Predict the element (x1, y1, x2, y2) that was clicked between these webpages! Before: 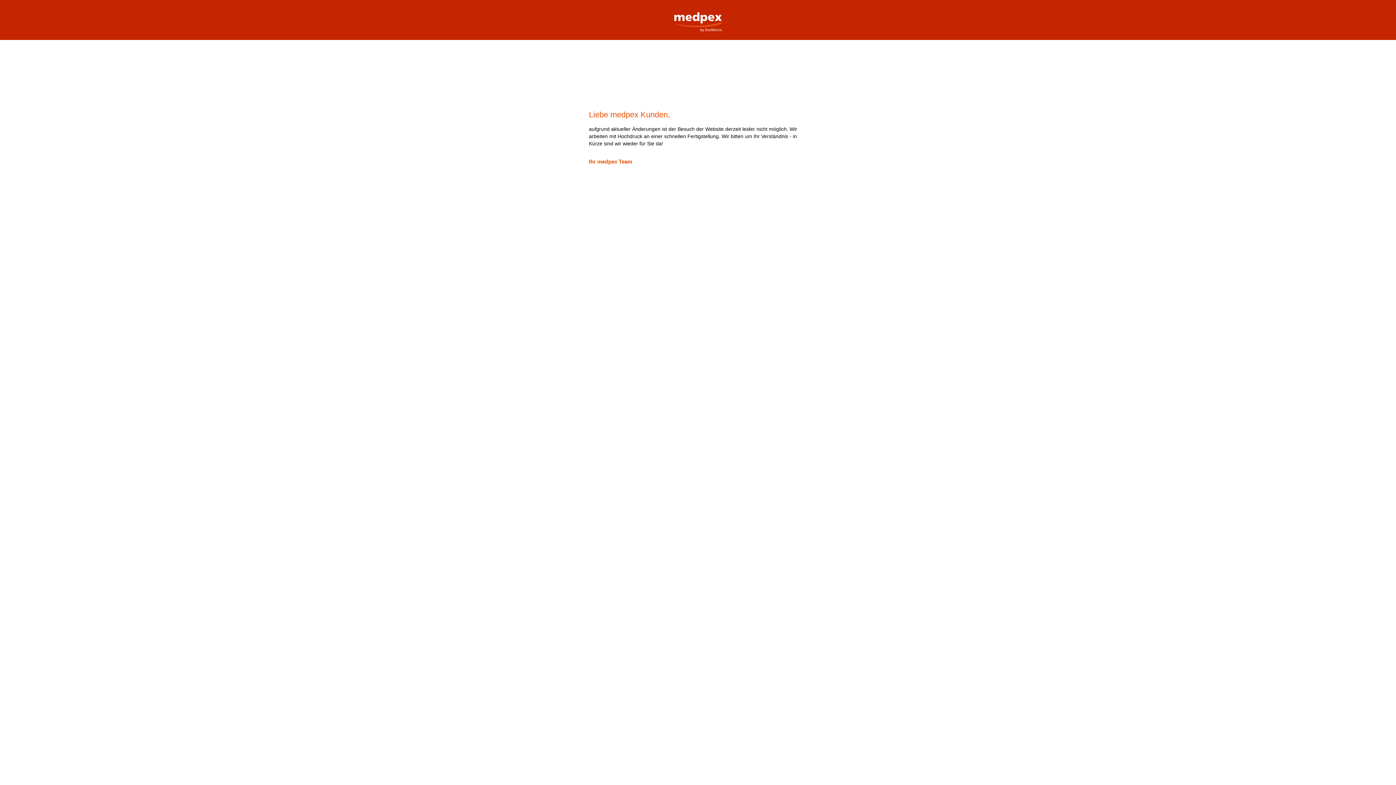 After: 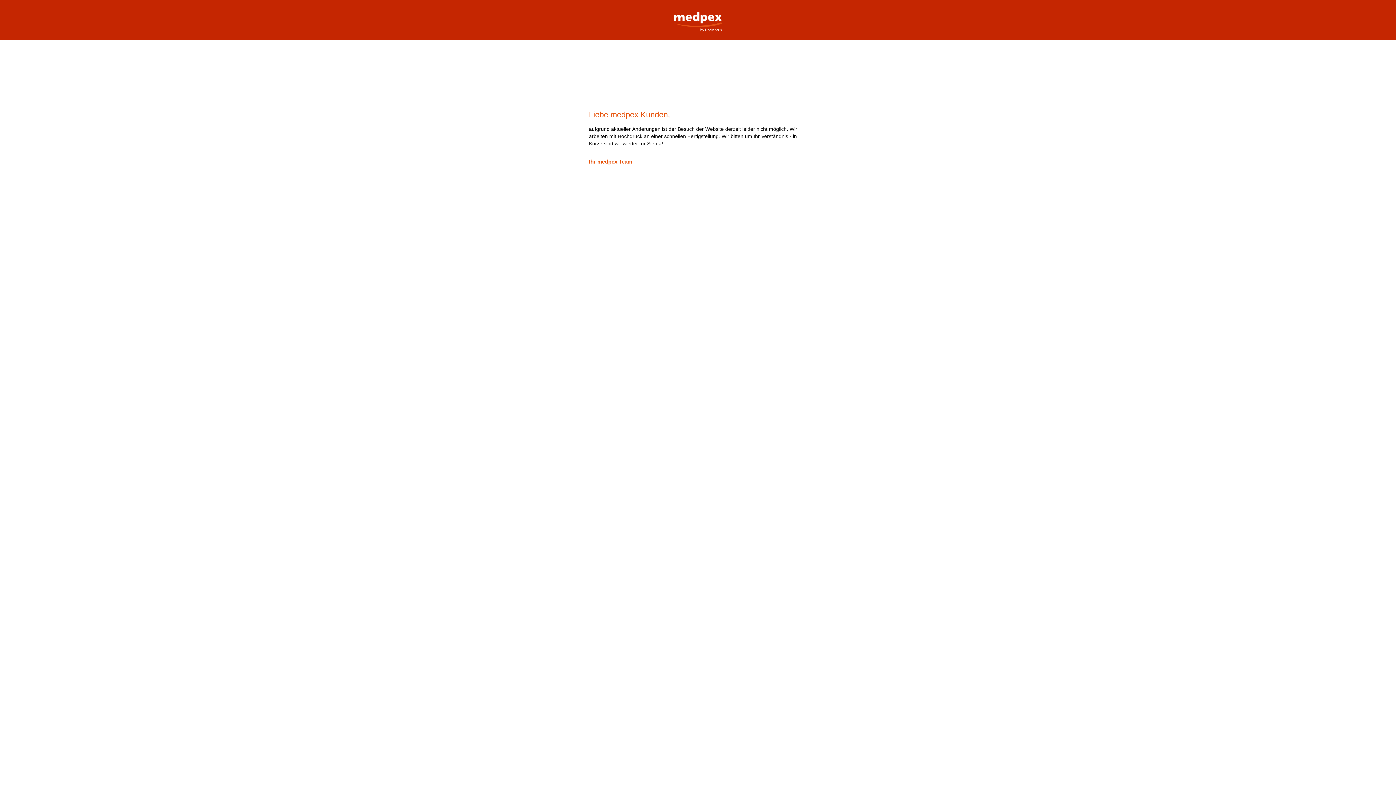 Action: label: medpex Versandapotheke bbox: (669, 0, 727, 32)